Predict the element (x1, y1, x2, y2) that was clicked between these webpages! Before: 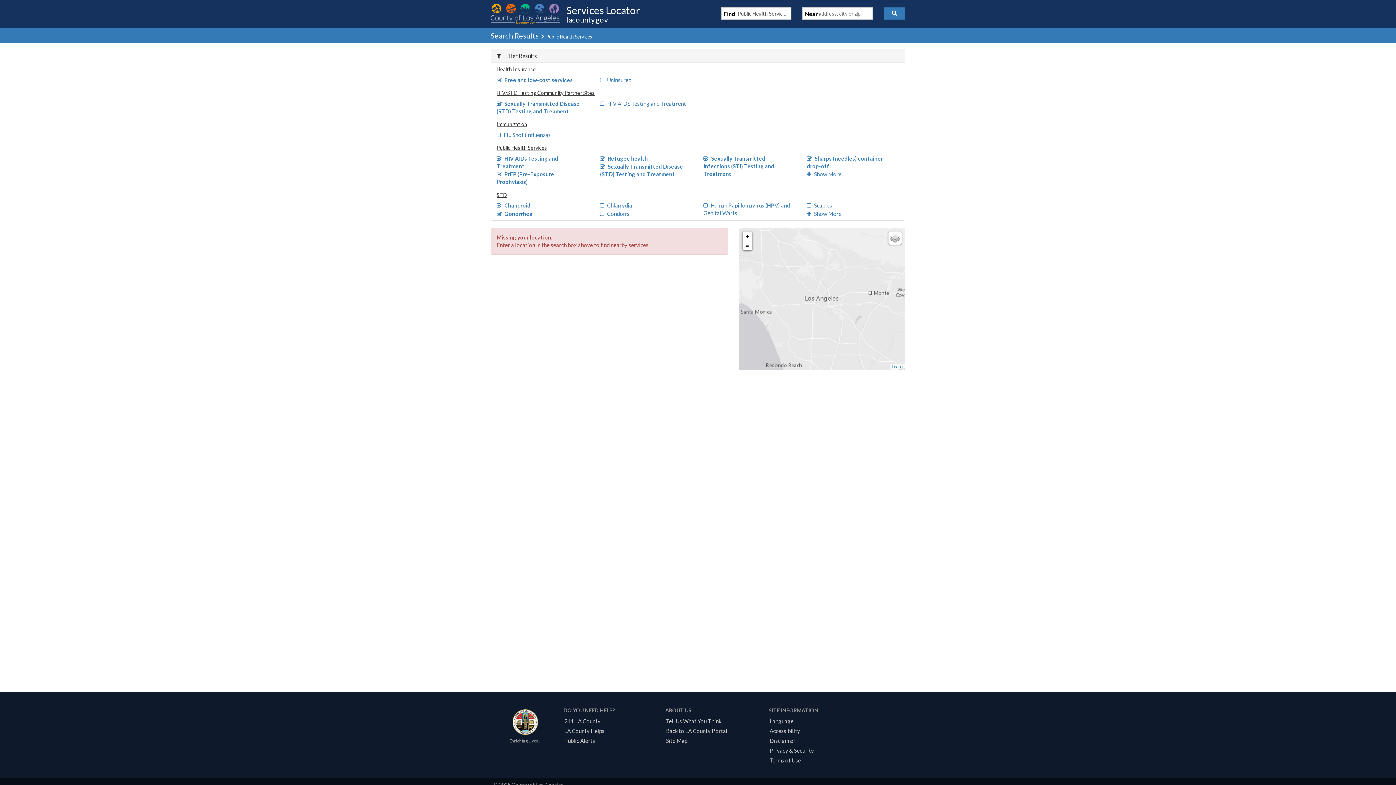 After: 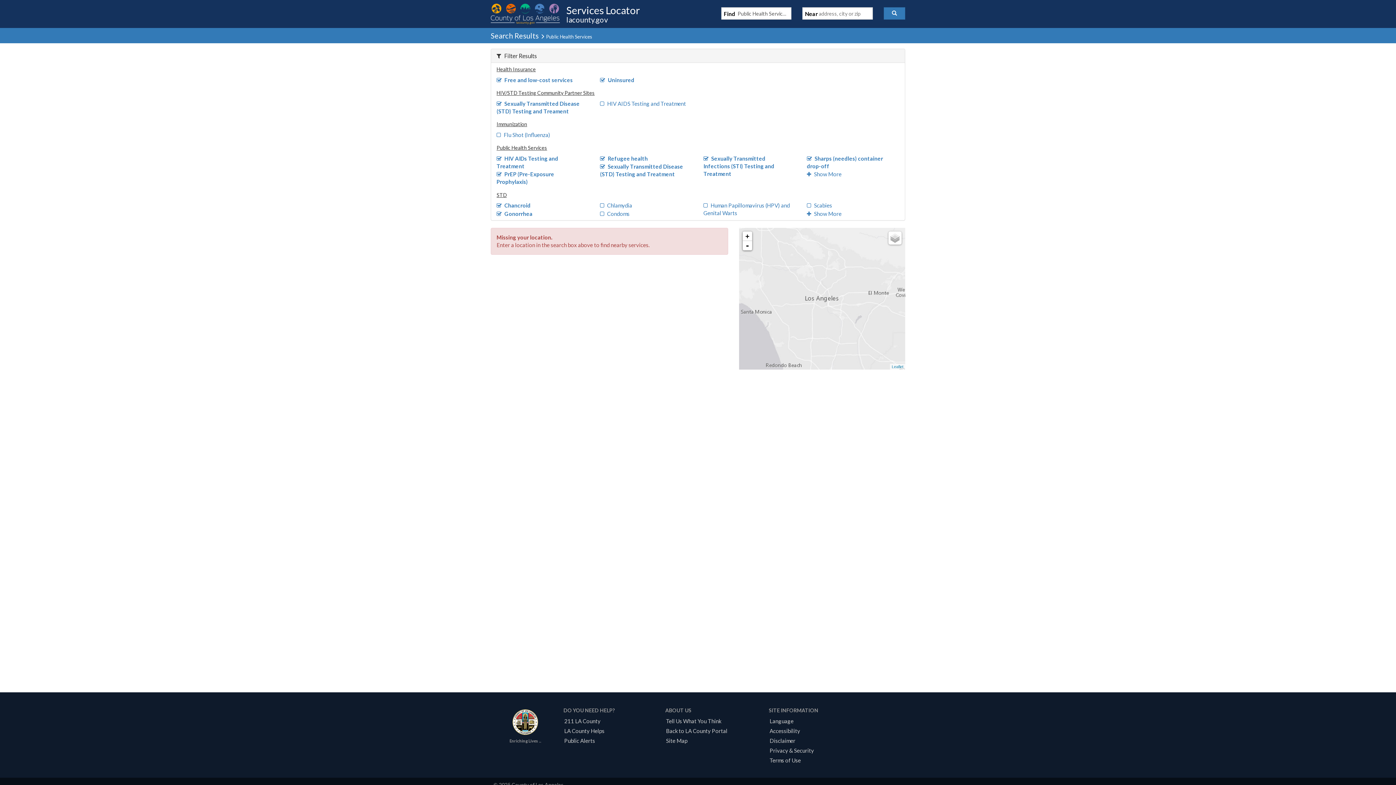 Action: label: Uninsured bbox: (600, 76, 631, 83)